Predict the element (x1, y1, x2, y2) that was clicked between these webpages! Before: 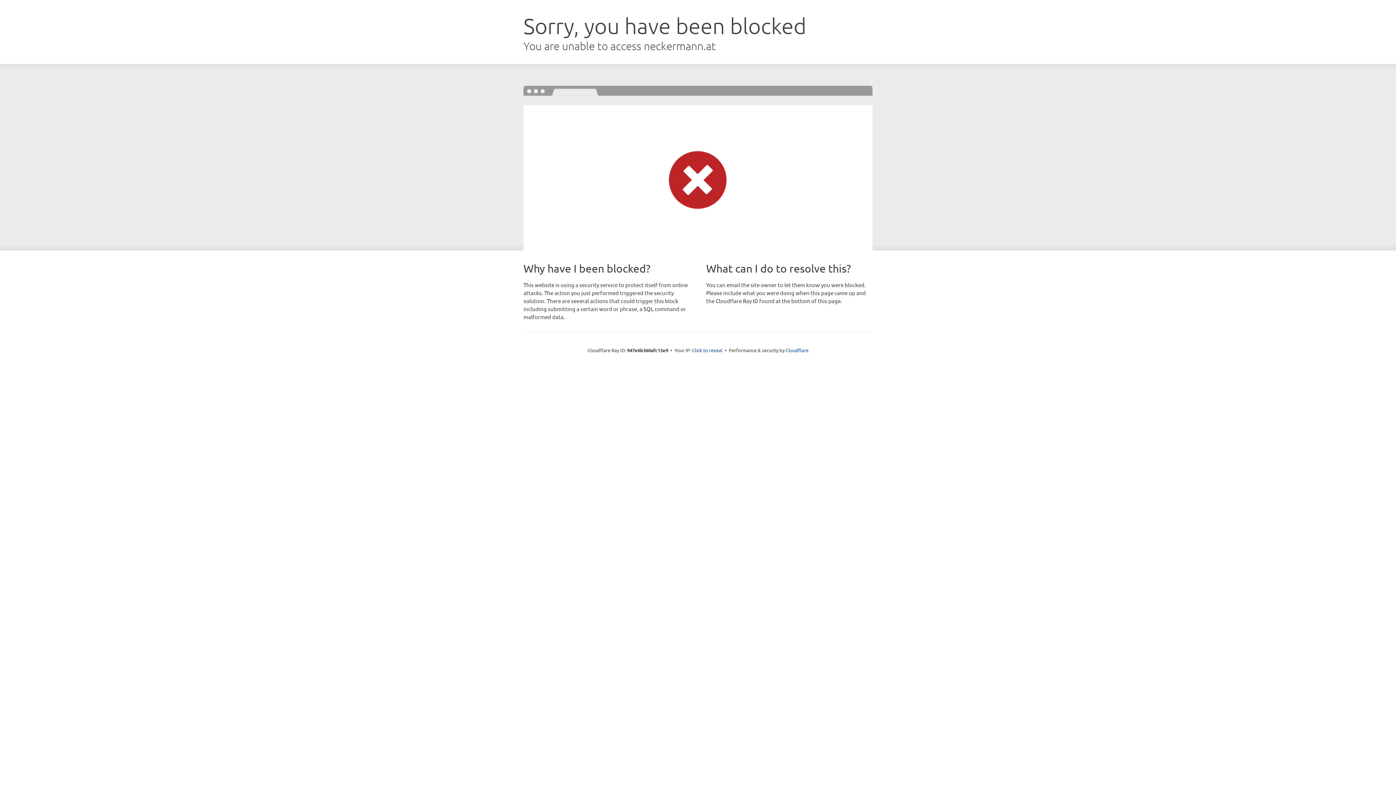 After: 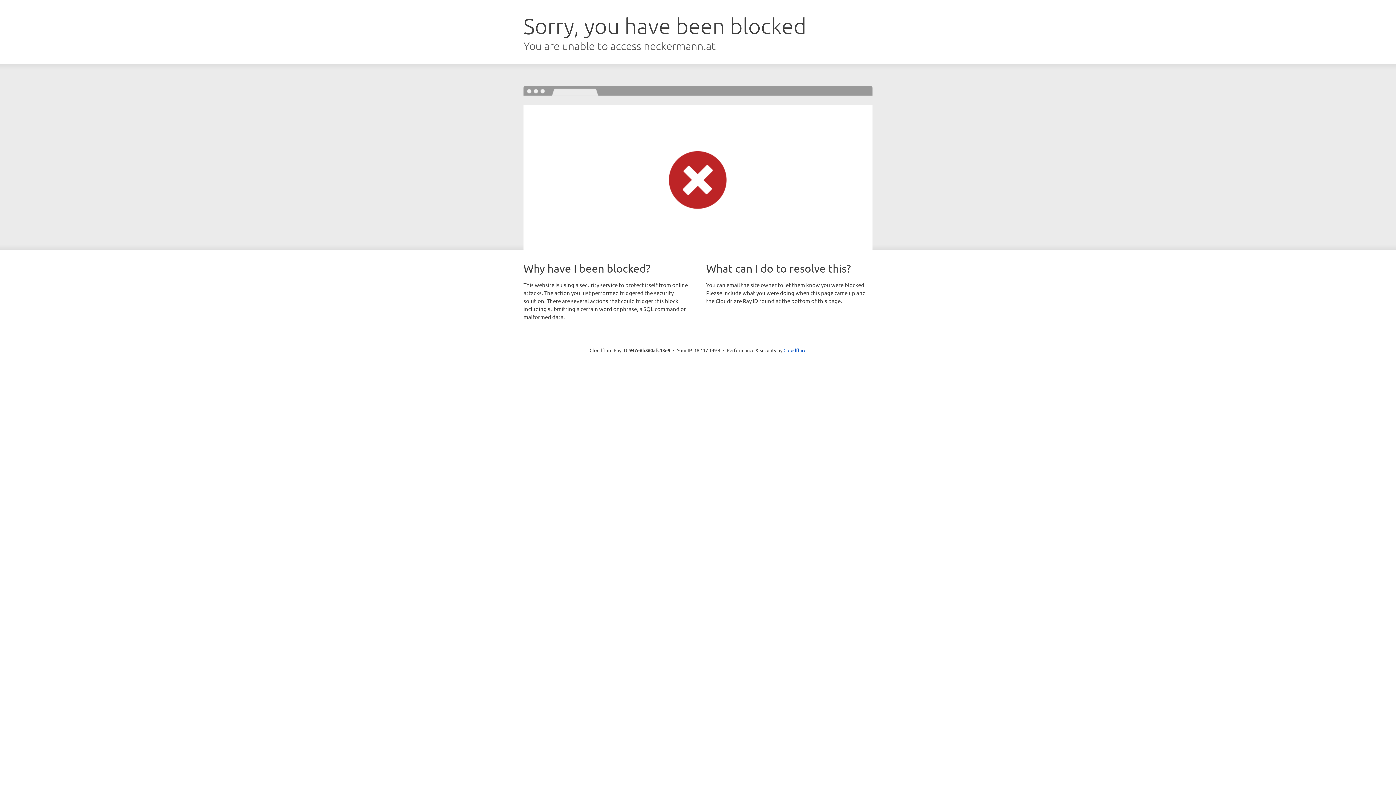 Action: label: Click to reveal bbox: (692, 346, 722, 353)